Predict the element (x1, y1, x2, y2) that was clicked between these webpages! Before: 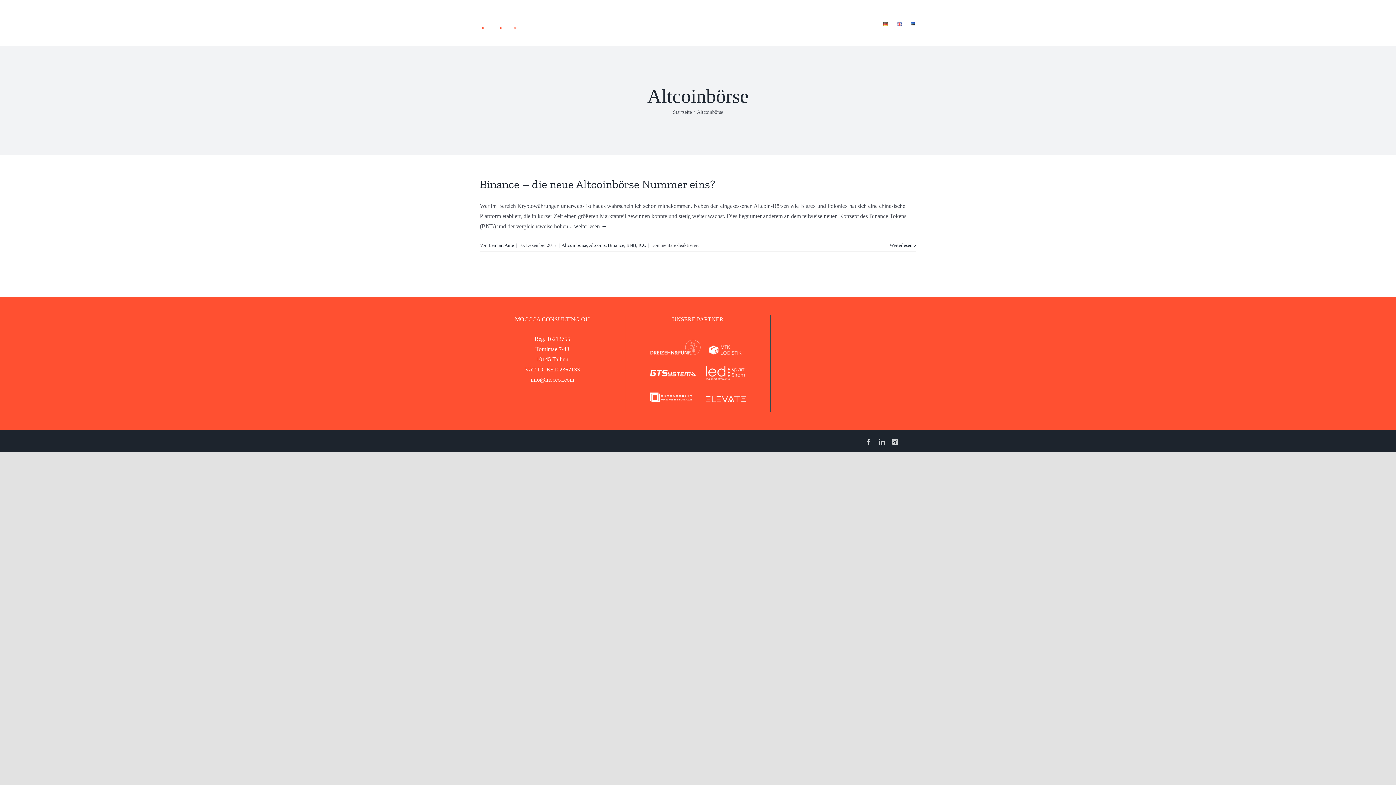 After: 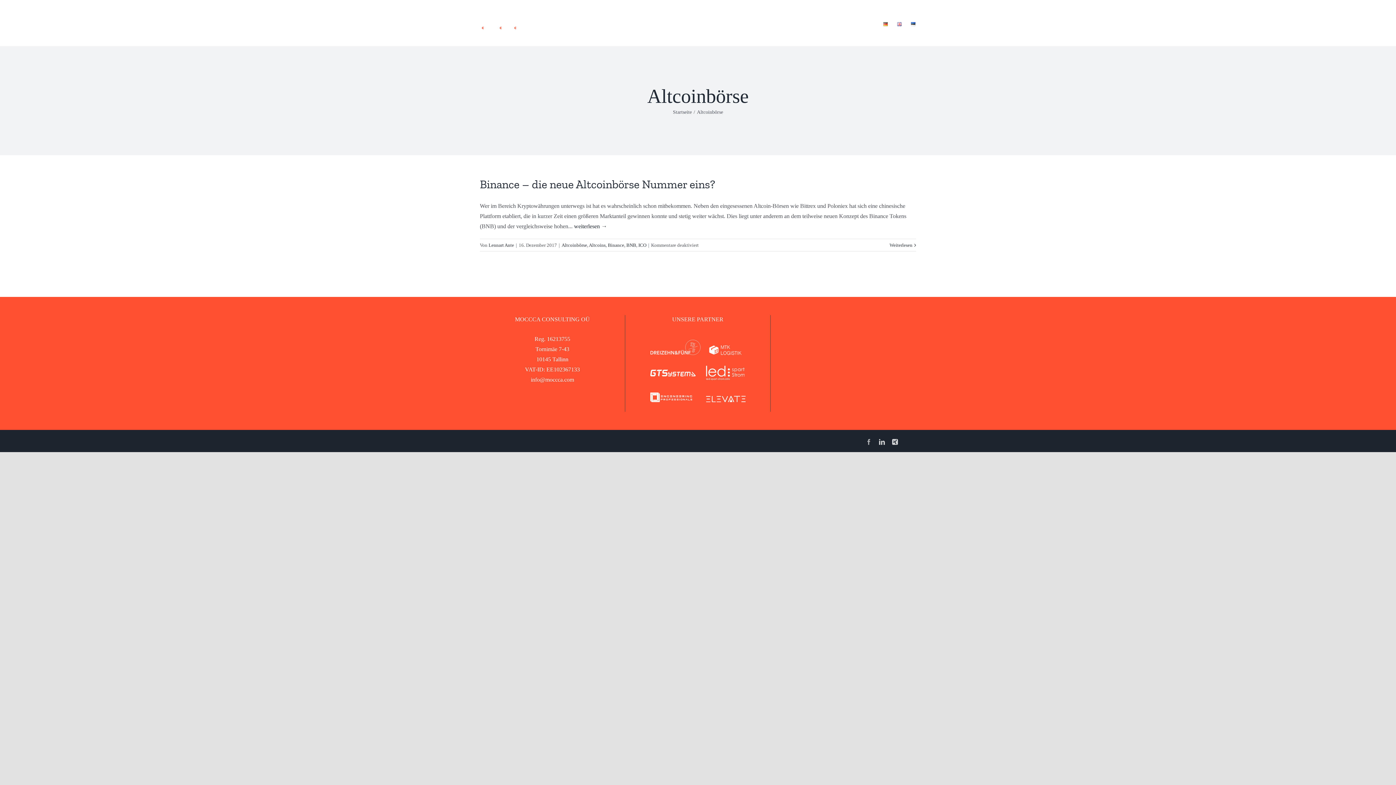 Action: bbox: (866, 439, 872, 444) label: Facebook